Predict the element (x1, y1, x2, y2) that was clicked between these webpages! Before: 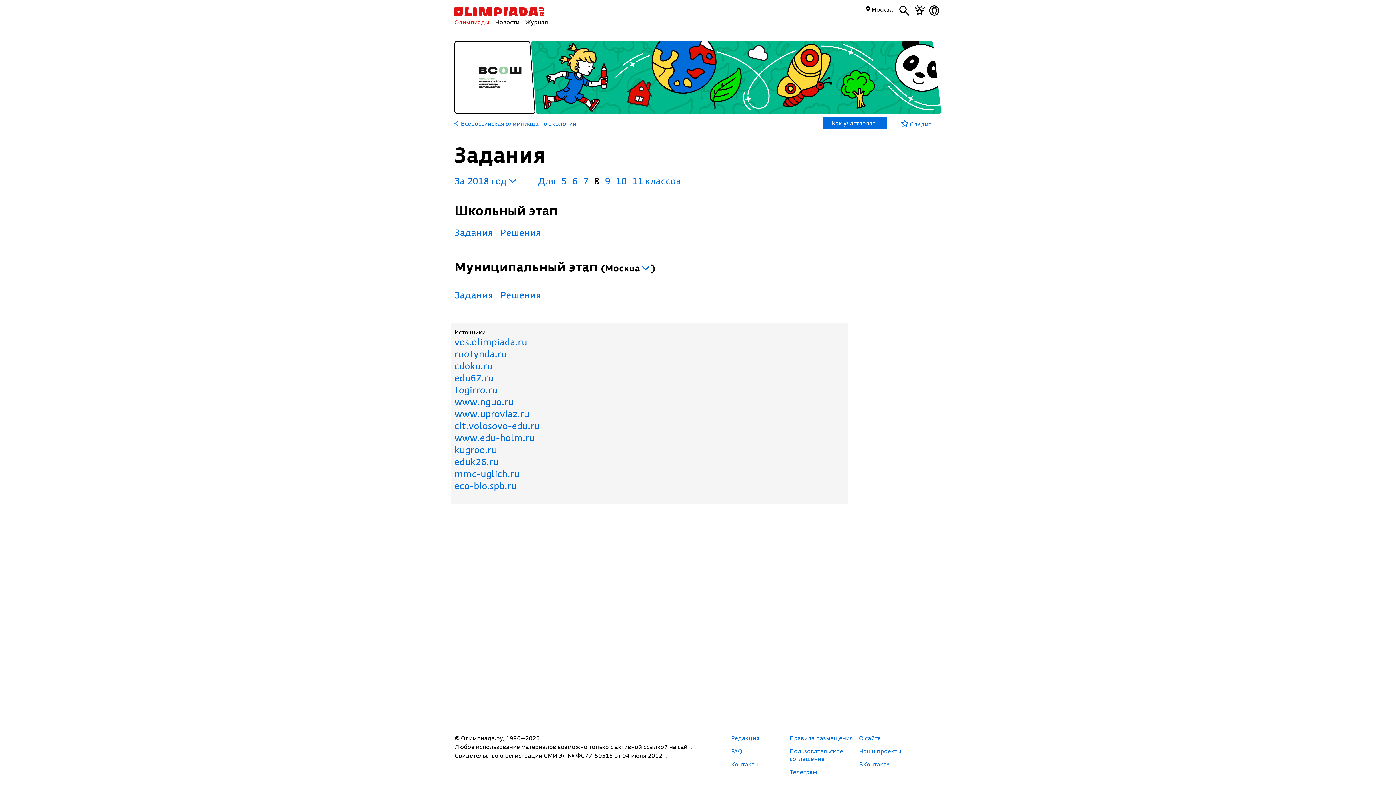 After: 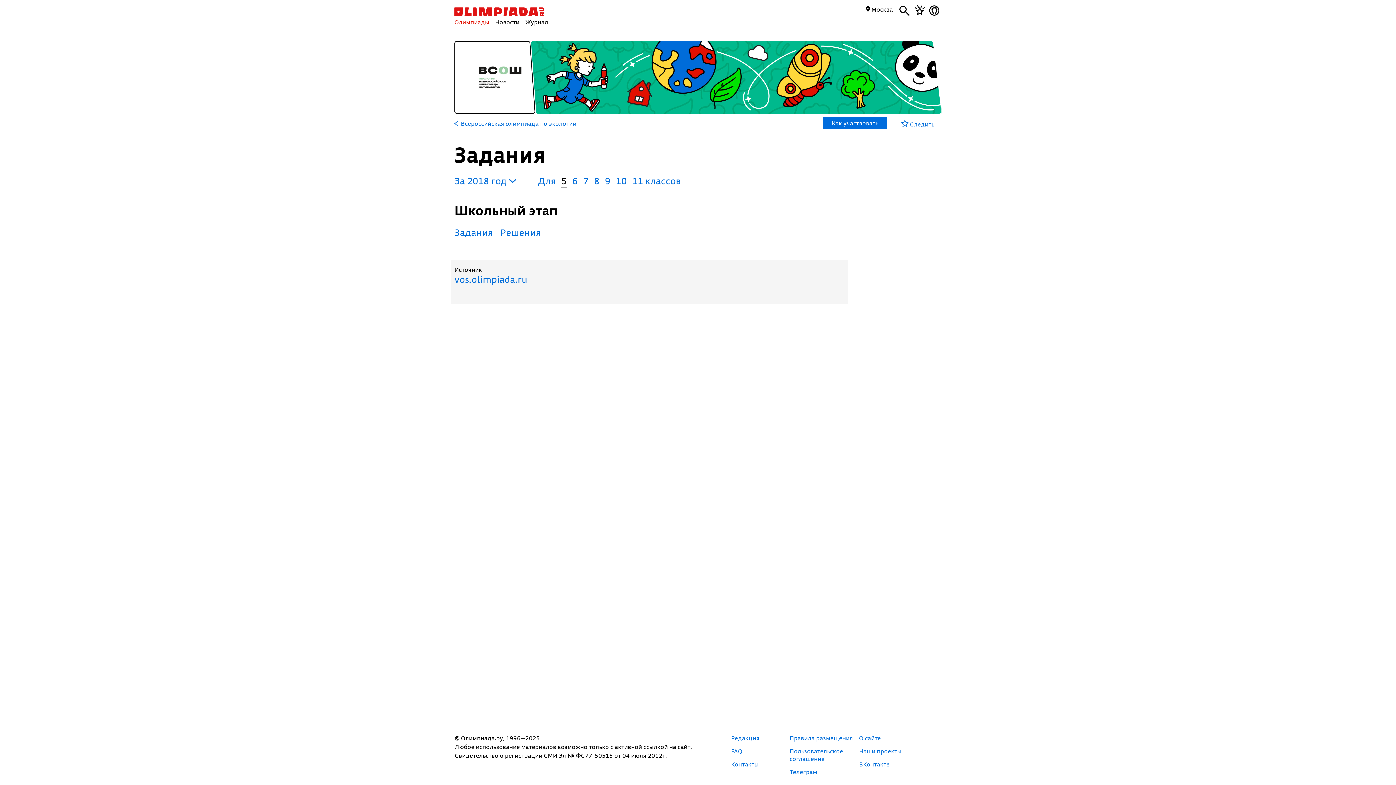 Action: bbox: (561, 174, 566, 186) label: 5